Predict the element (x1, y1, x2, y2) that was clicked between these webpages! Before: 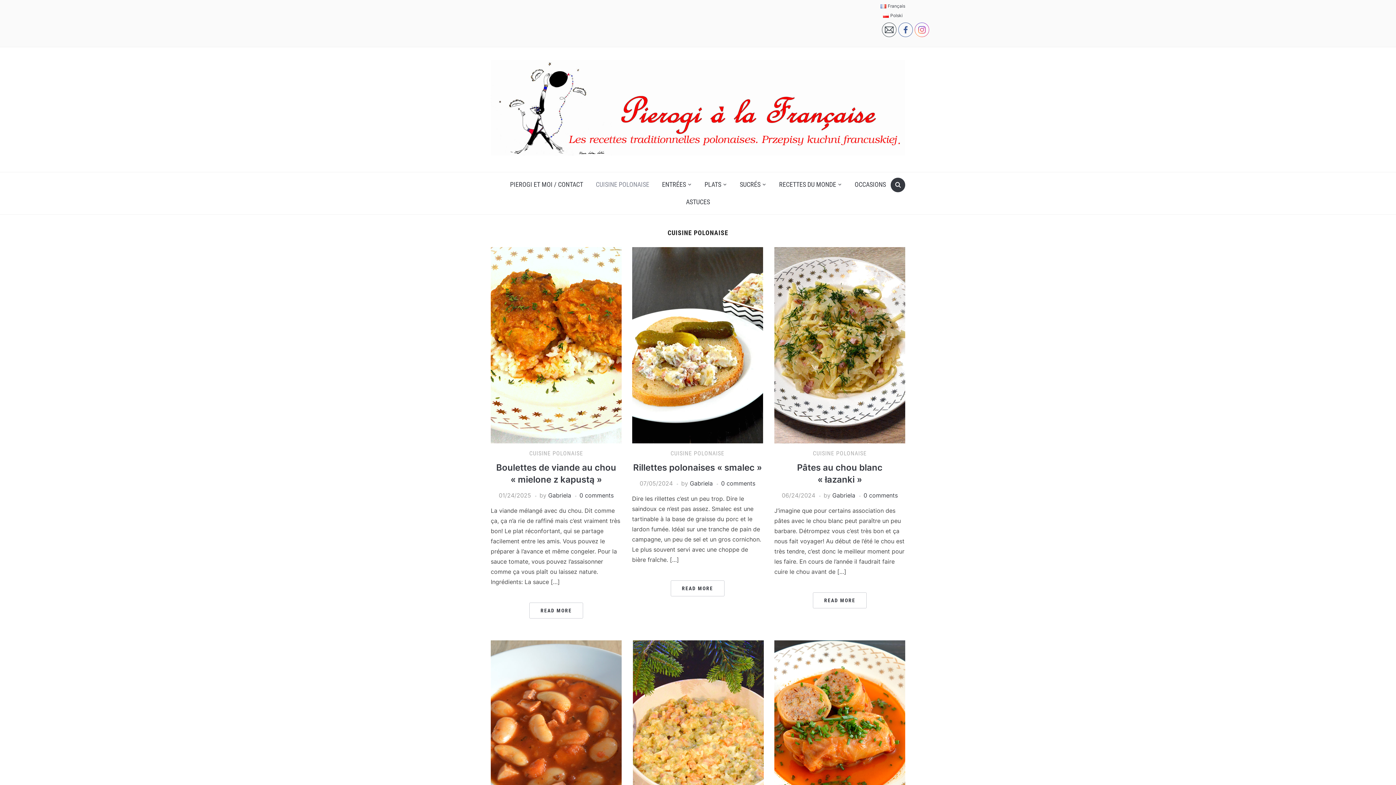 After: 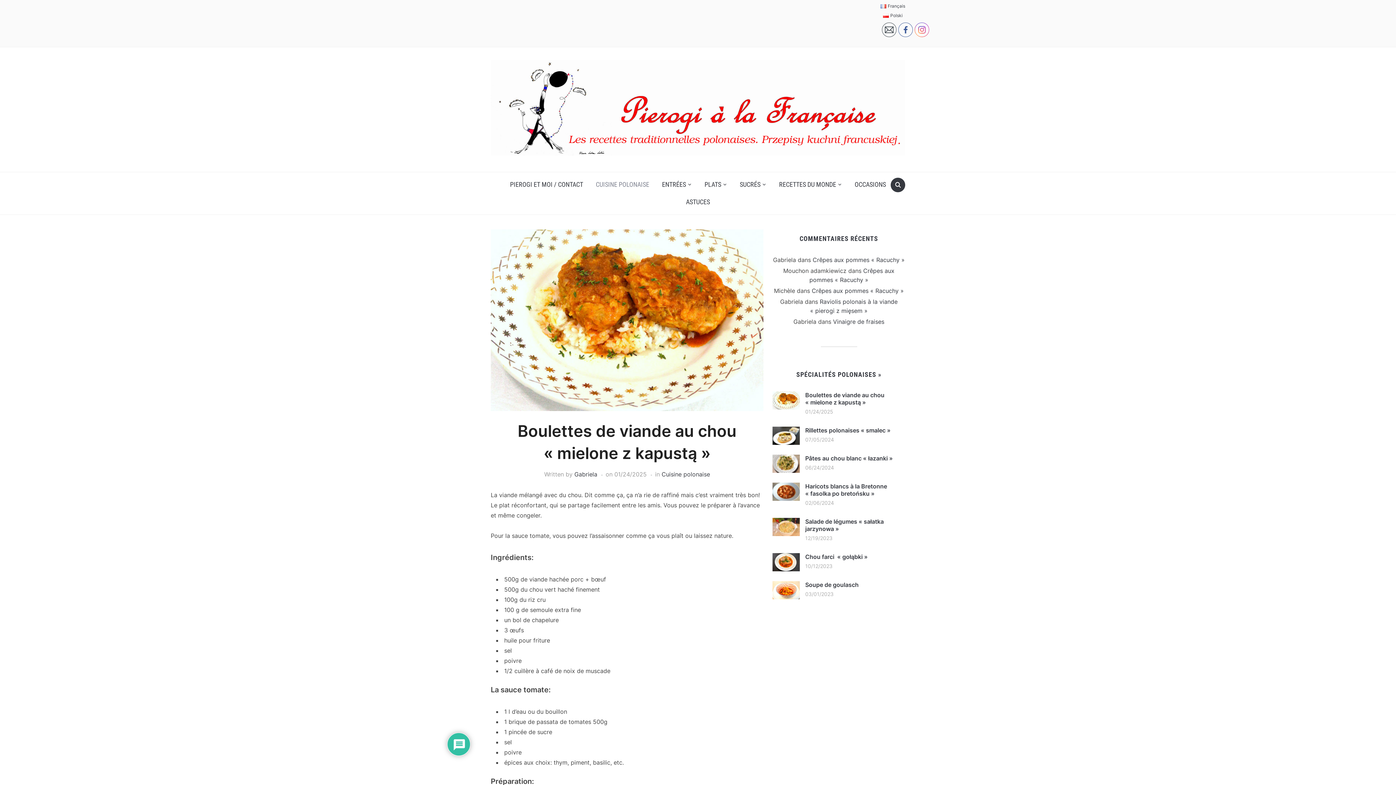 Action: bbox: (490, 341, 621, 348)